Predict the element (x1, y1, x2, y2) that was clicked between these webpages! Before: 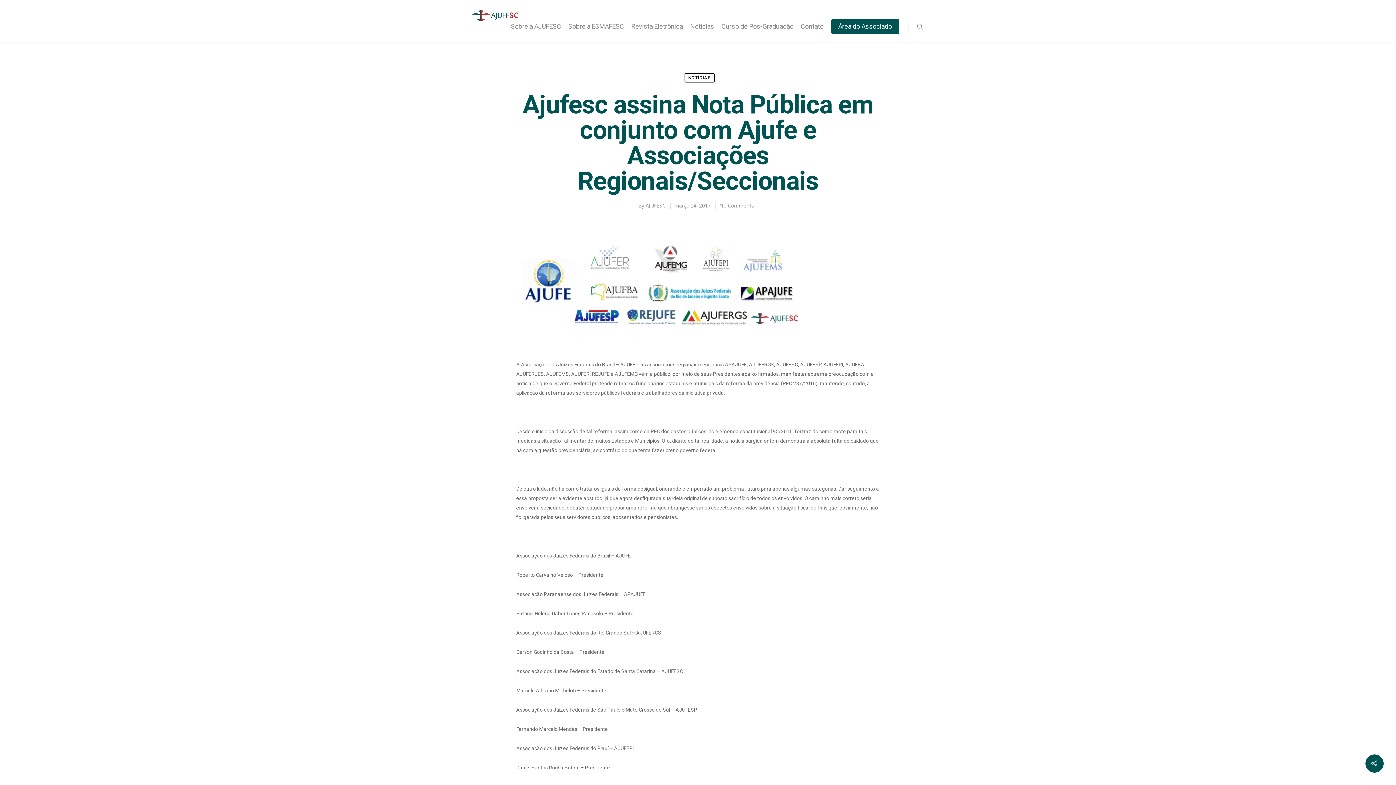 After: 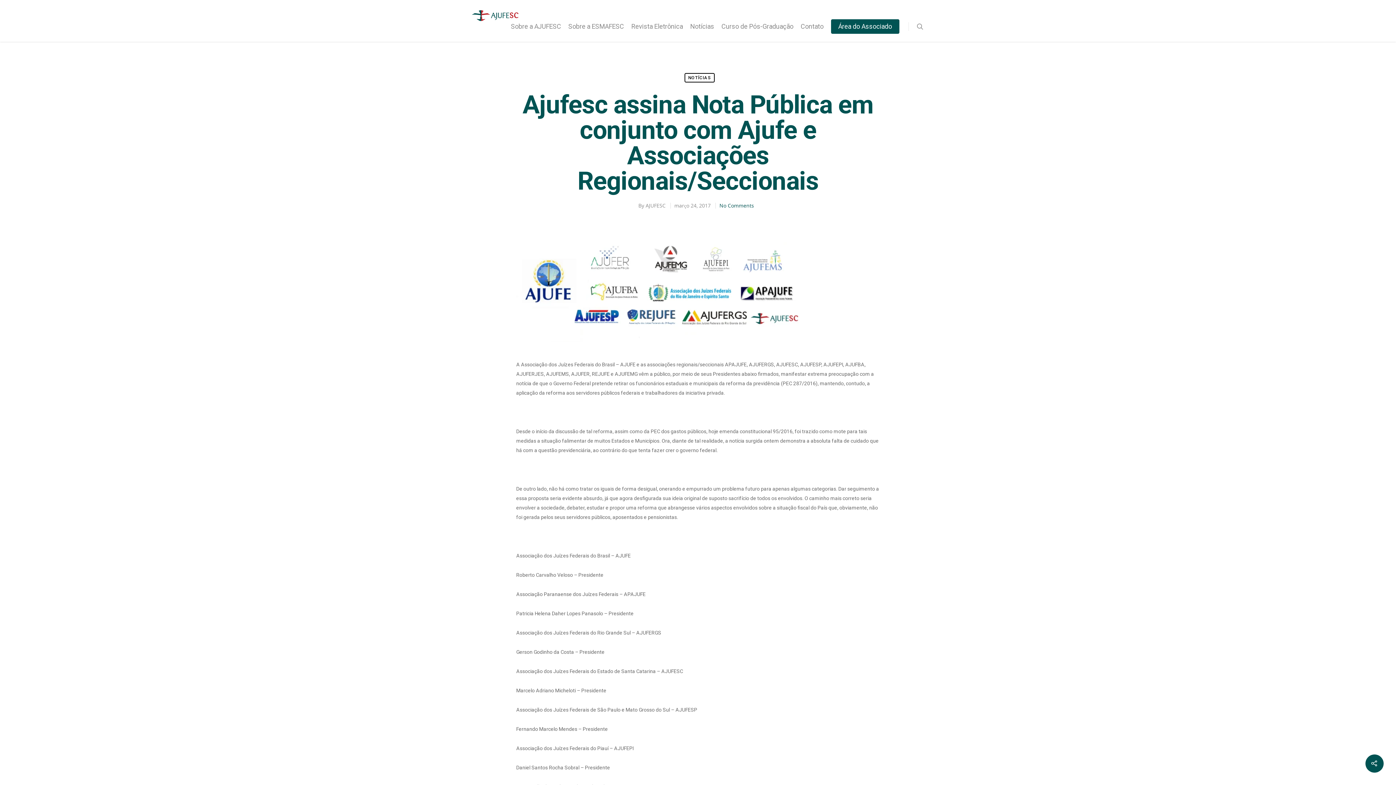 Action: label: No Comments bbox: (719, 202, 754, 209)